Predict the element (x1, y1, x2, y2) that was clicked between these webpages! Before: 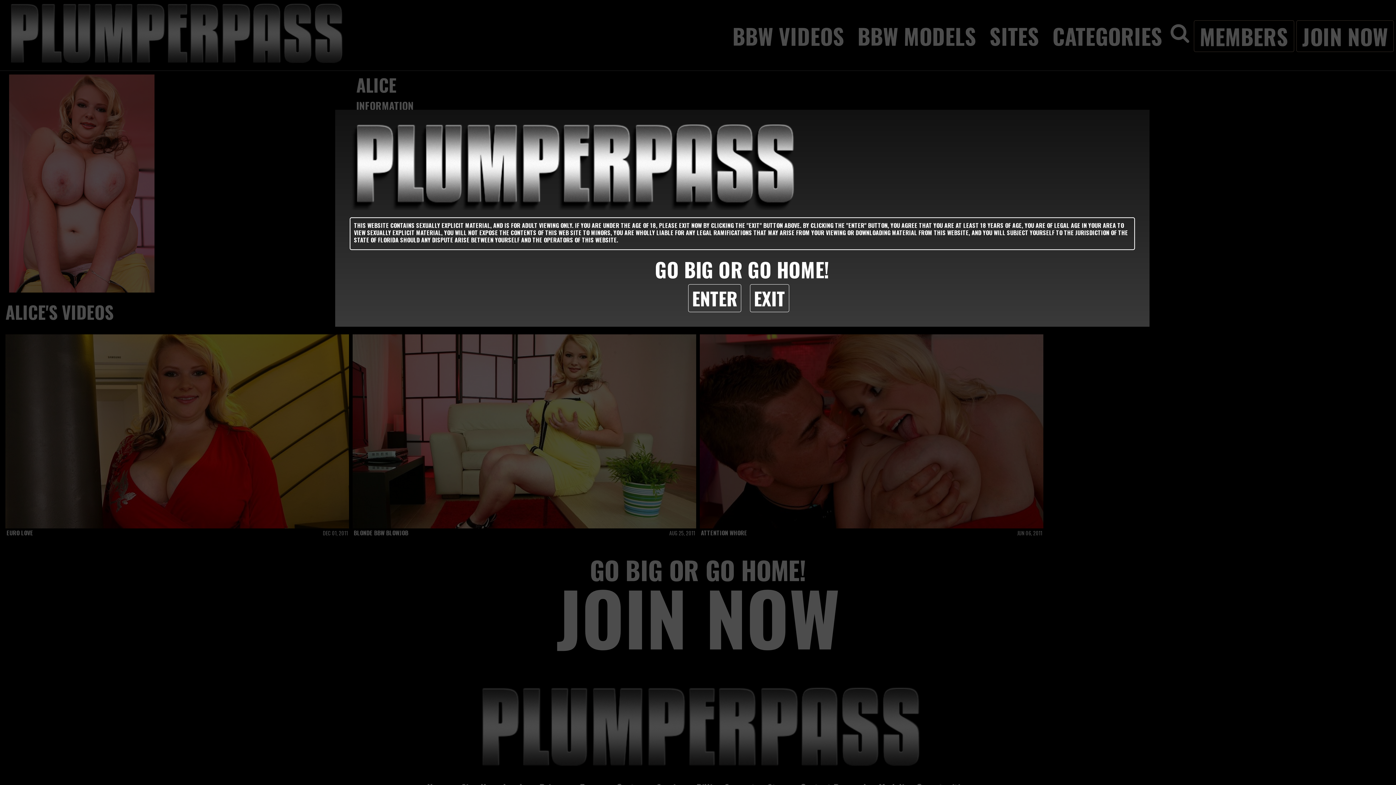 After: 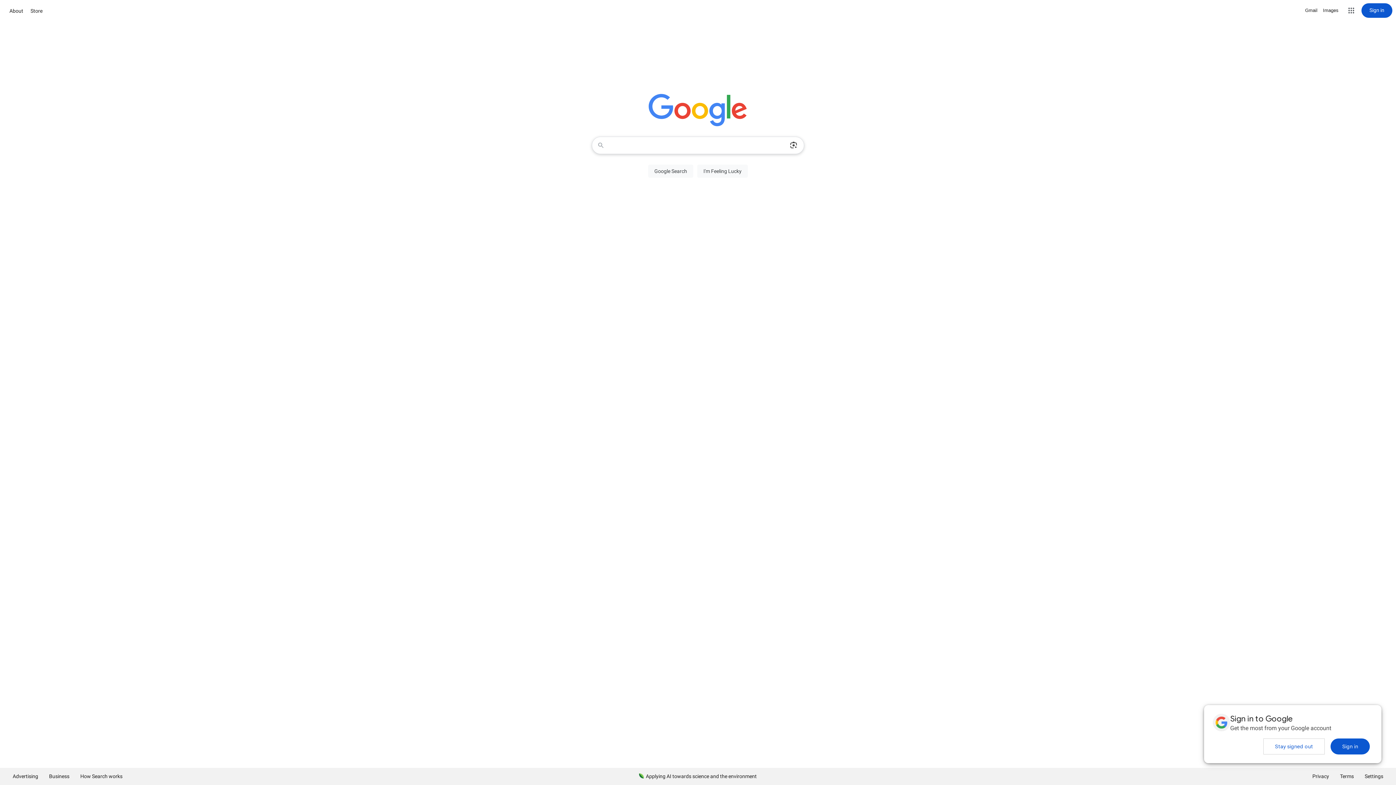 Action: label: EXIT bbox: (754, 284, 785, 311)